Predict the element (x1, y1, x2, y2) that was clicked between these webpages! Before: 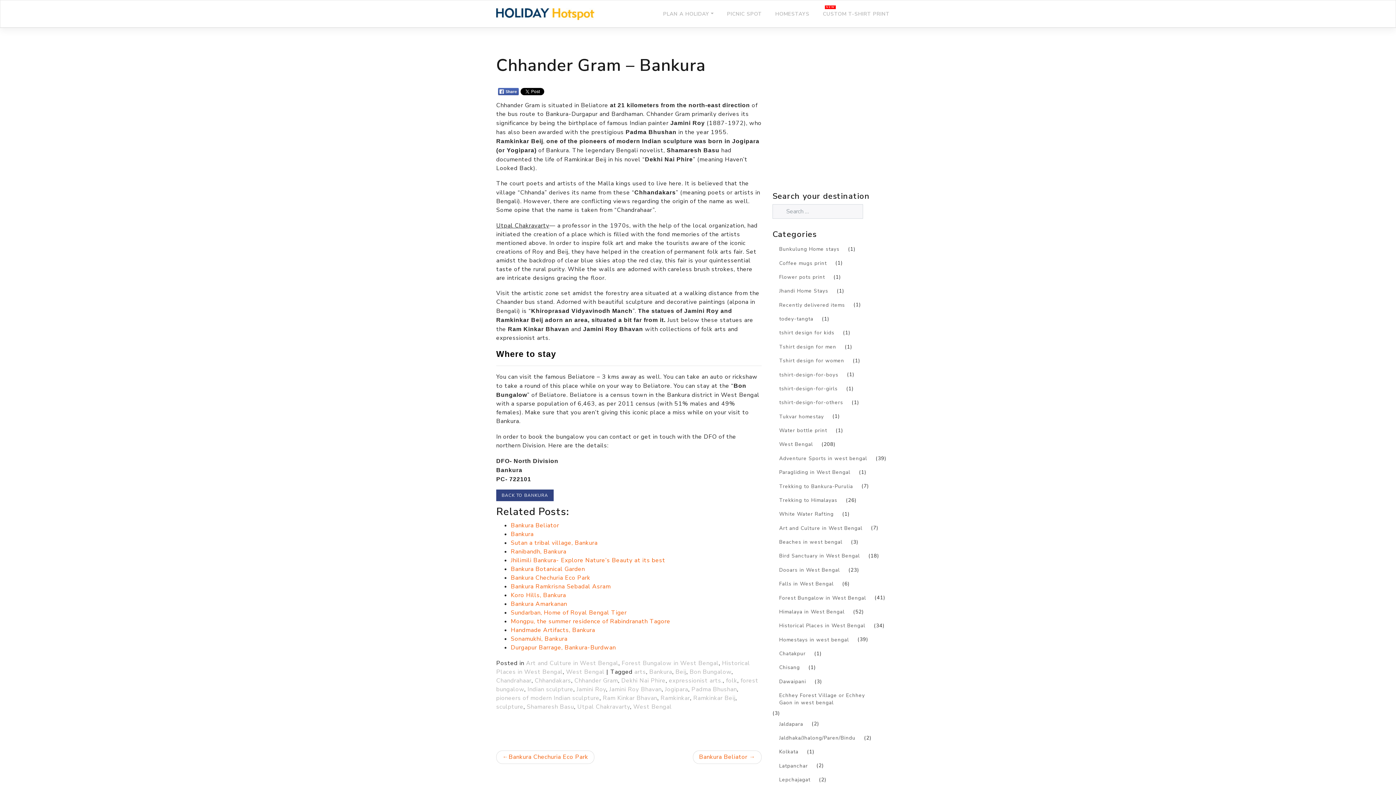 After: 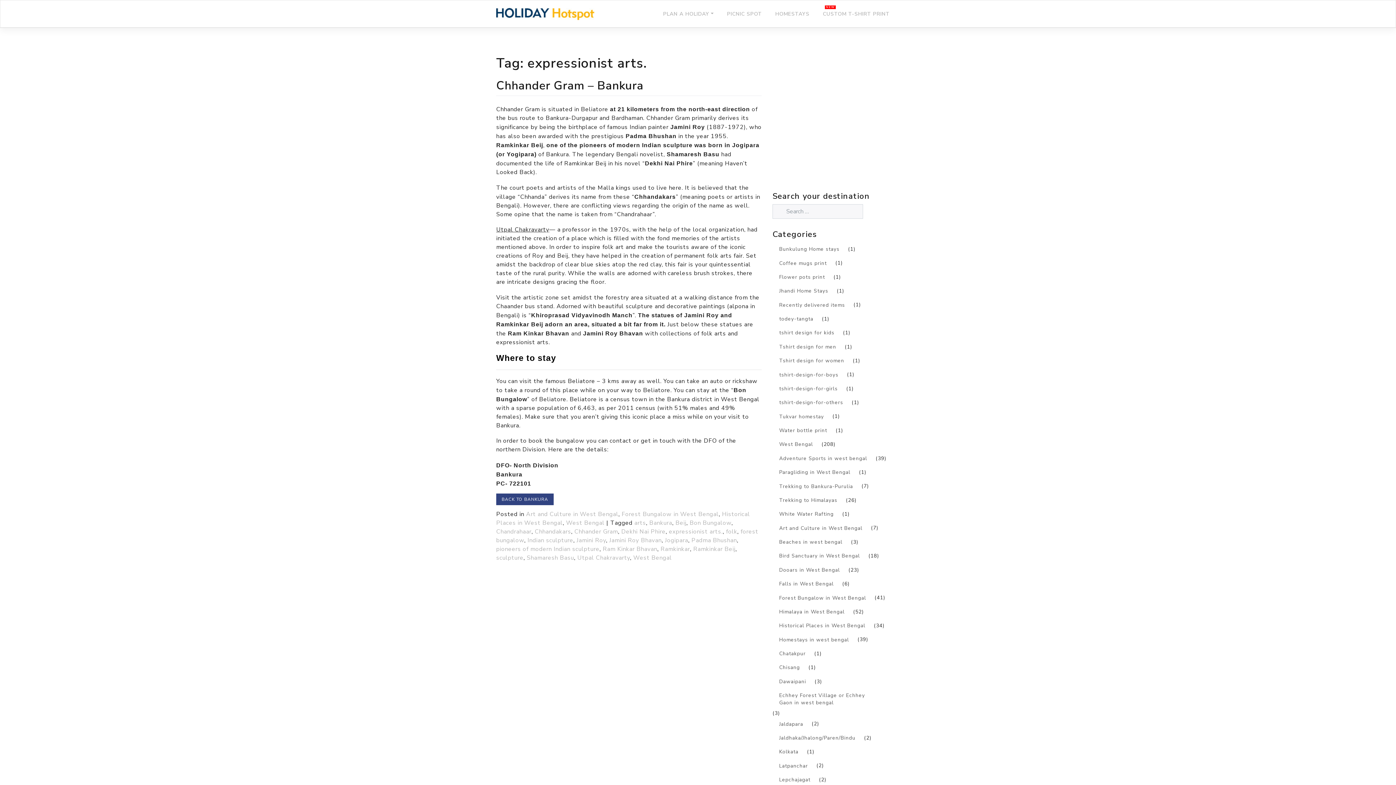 Action: label: expressionist arts. bbox: (669, 676, 722, 684)